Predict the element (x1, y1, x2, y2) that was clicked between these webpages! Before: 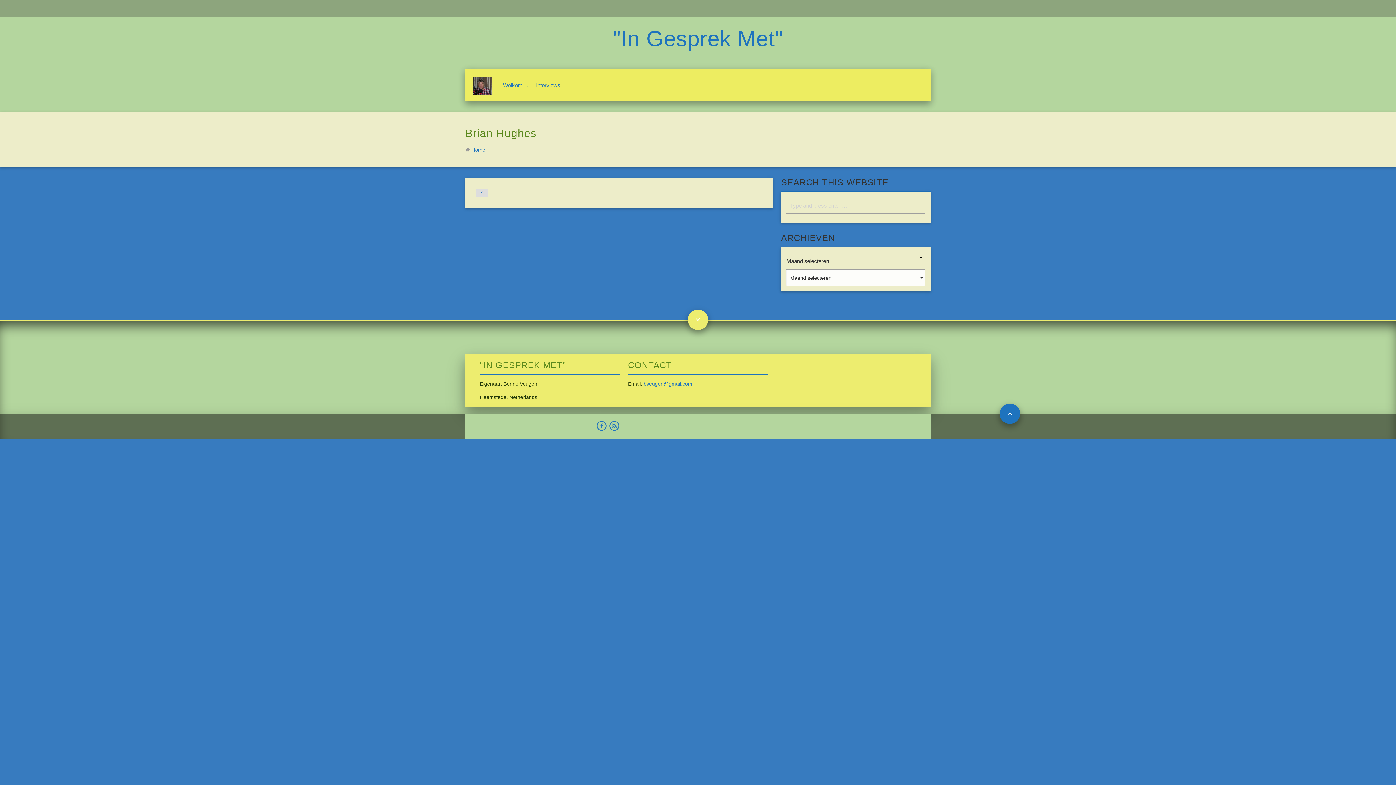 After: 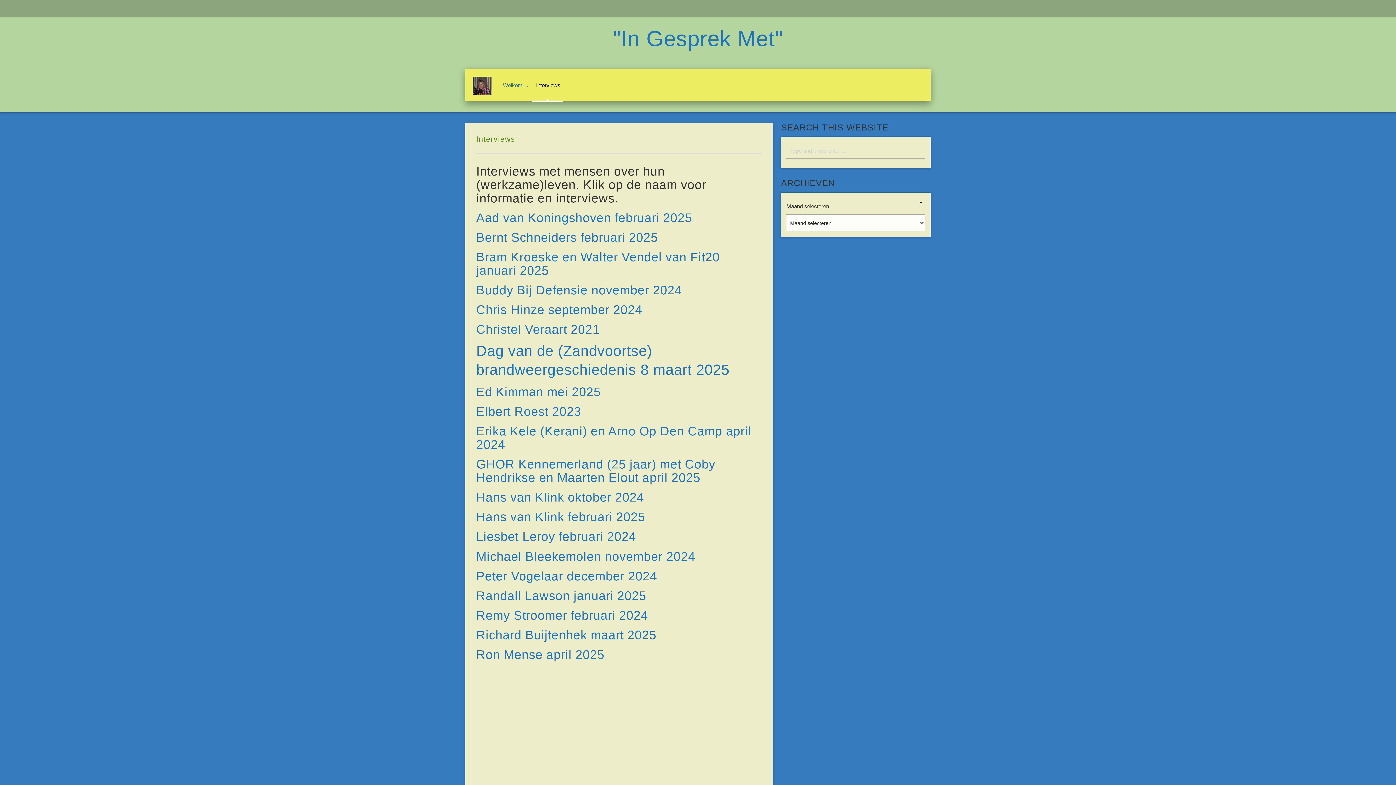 Action: bbox: (531, 69, 562, 101) label: Interviews